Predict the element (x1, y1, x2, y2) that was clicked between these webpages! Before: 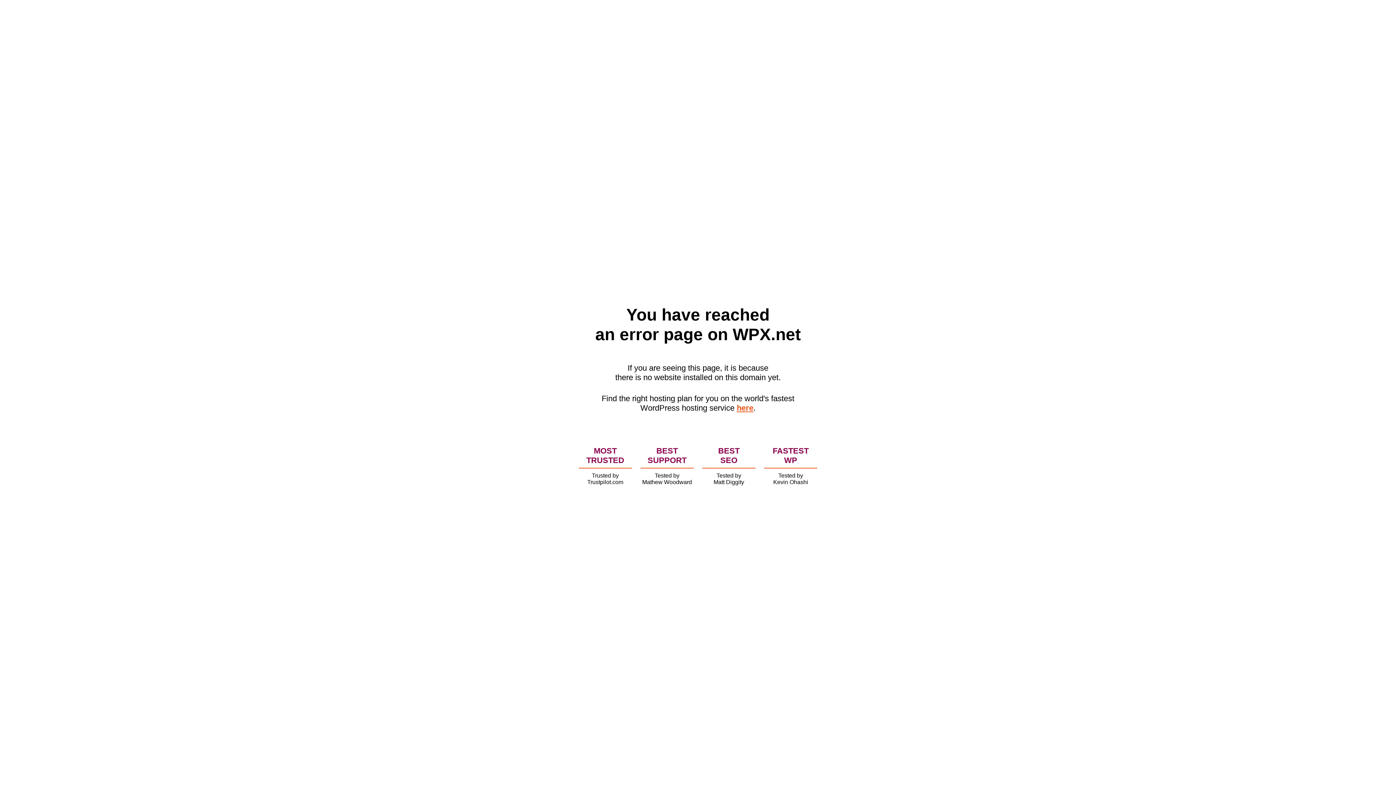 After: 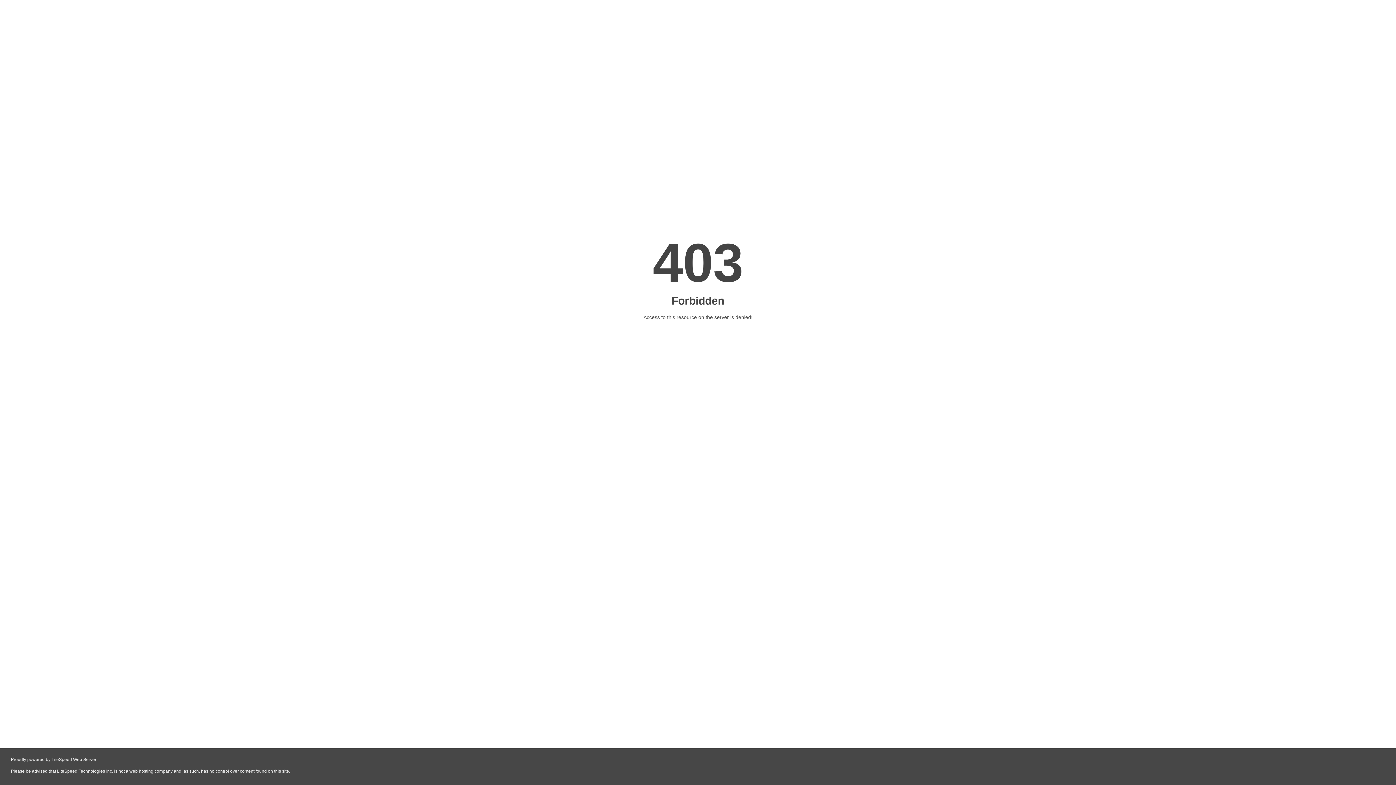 Action: bbox: (736, 403, 753, 412) label: here